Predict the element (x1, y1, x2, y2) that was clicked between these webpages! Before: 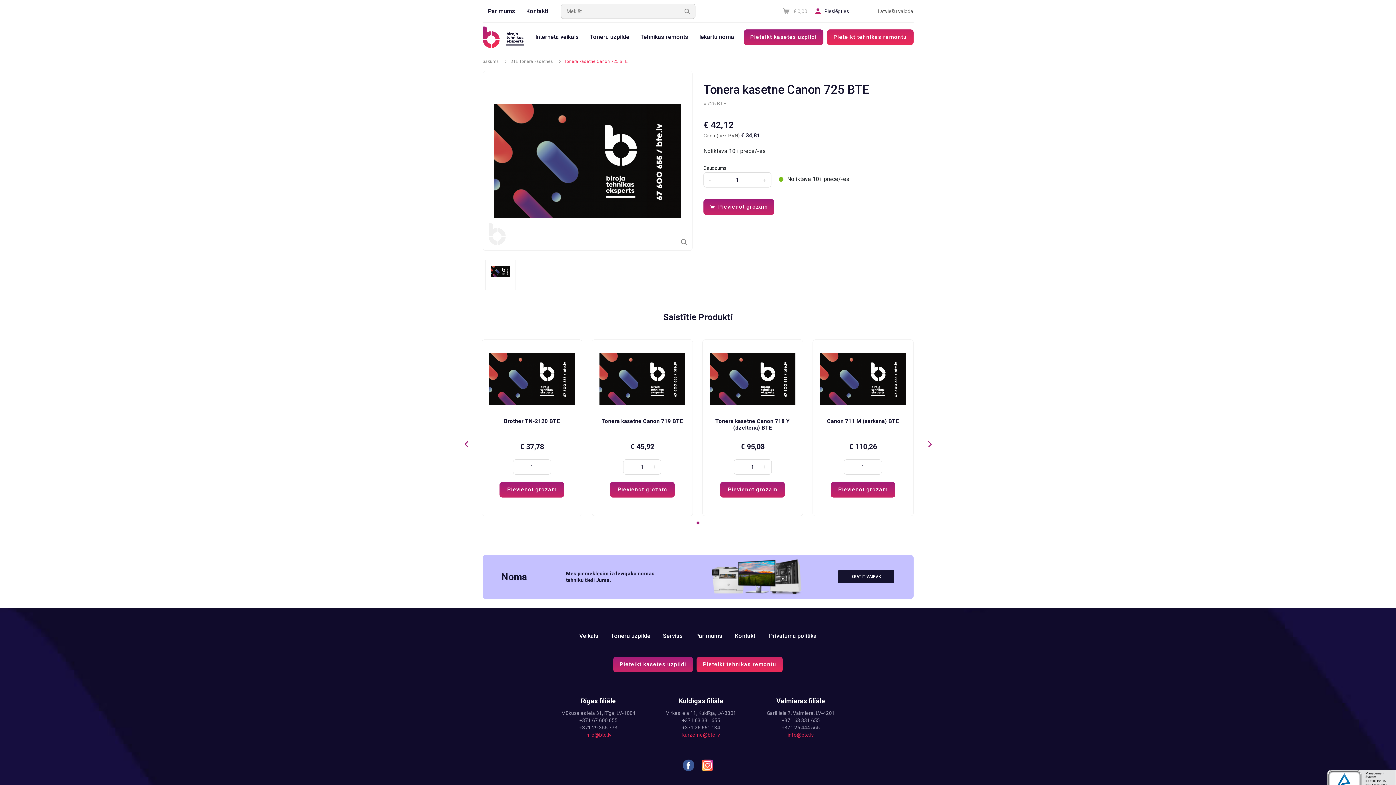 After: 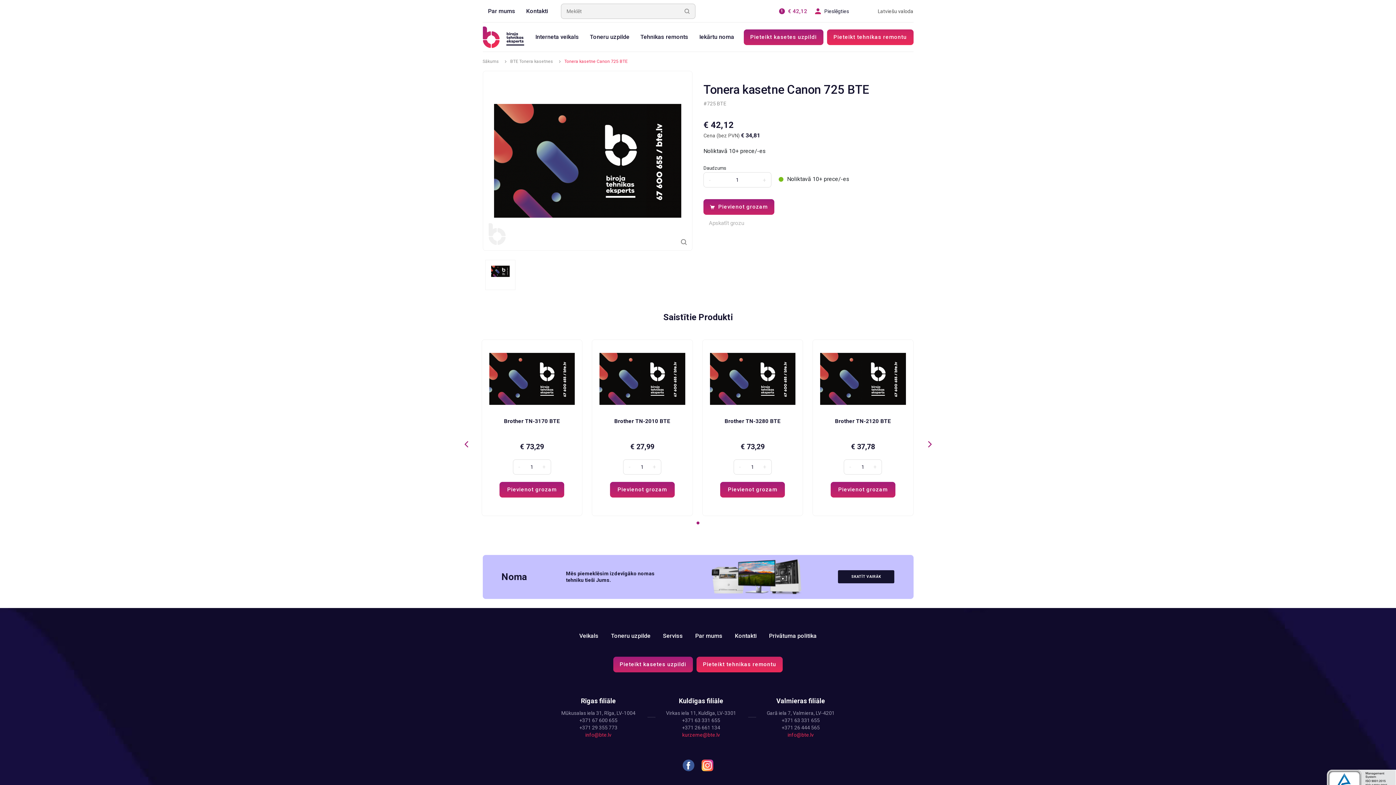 Action: bbox: (703, 199, 774, 214) label:  Pievienot grozam